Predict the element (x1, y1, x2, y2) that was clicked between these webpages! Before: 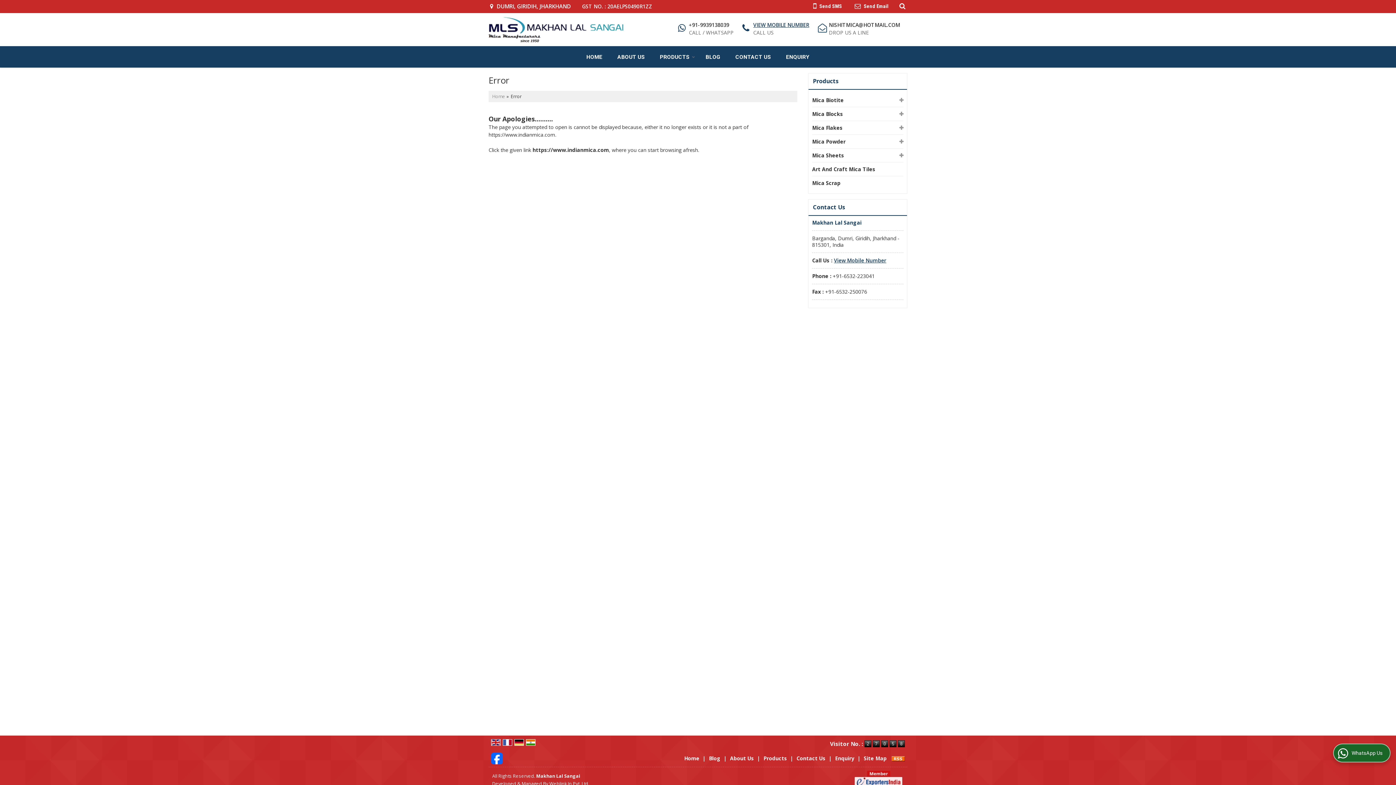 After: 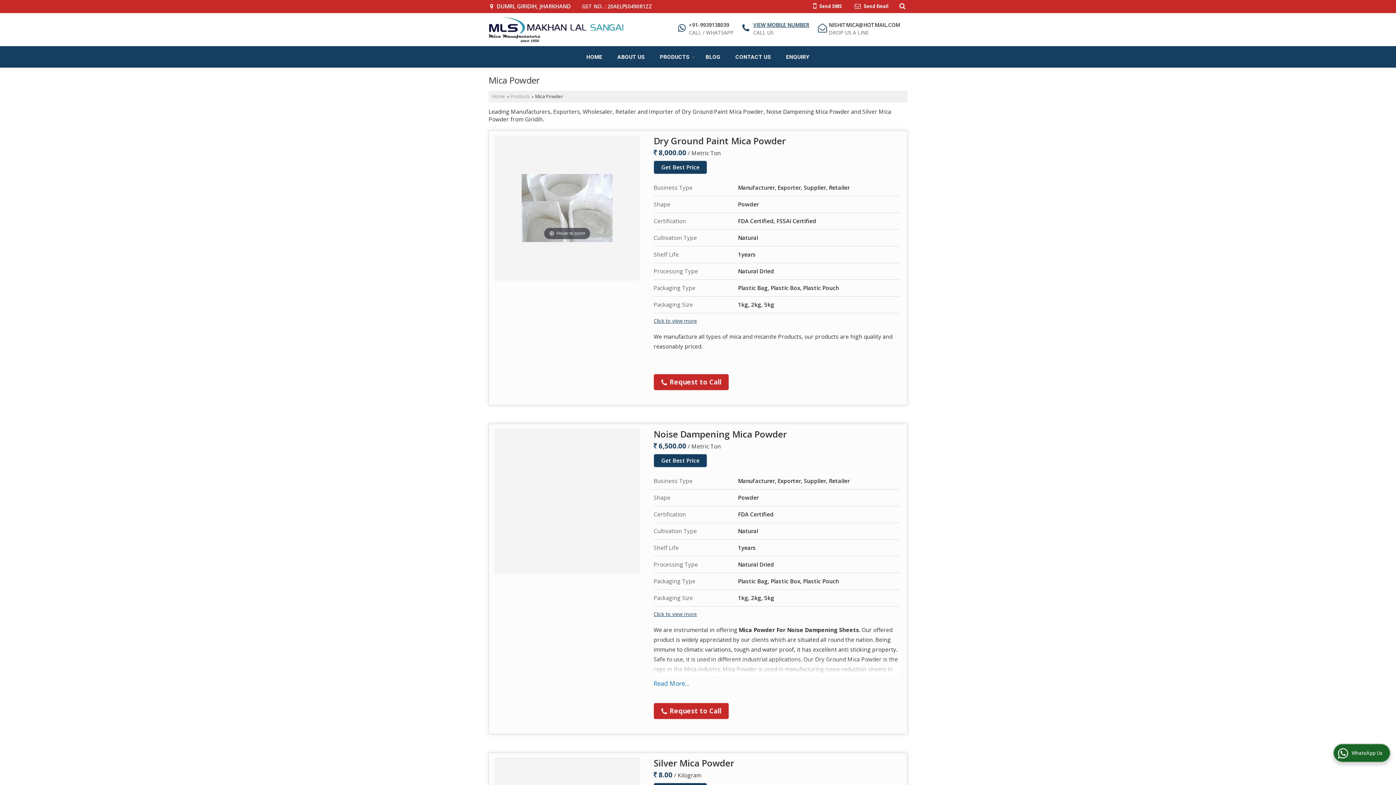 Action: bbox: (812, 137, 893, 145) label: Mica Powder